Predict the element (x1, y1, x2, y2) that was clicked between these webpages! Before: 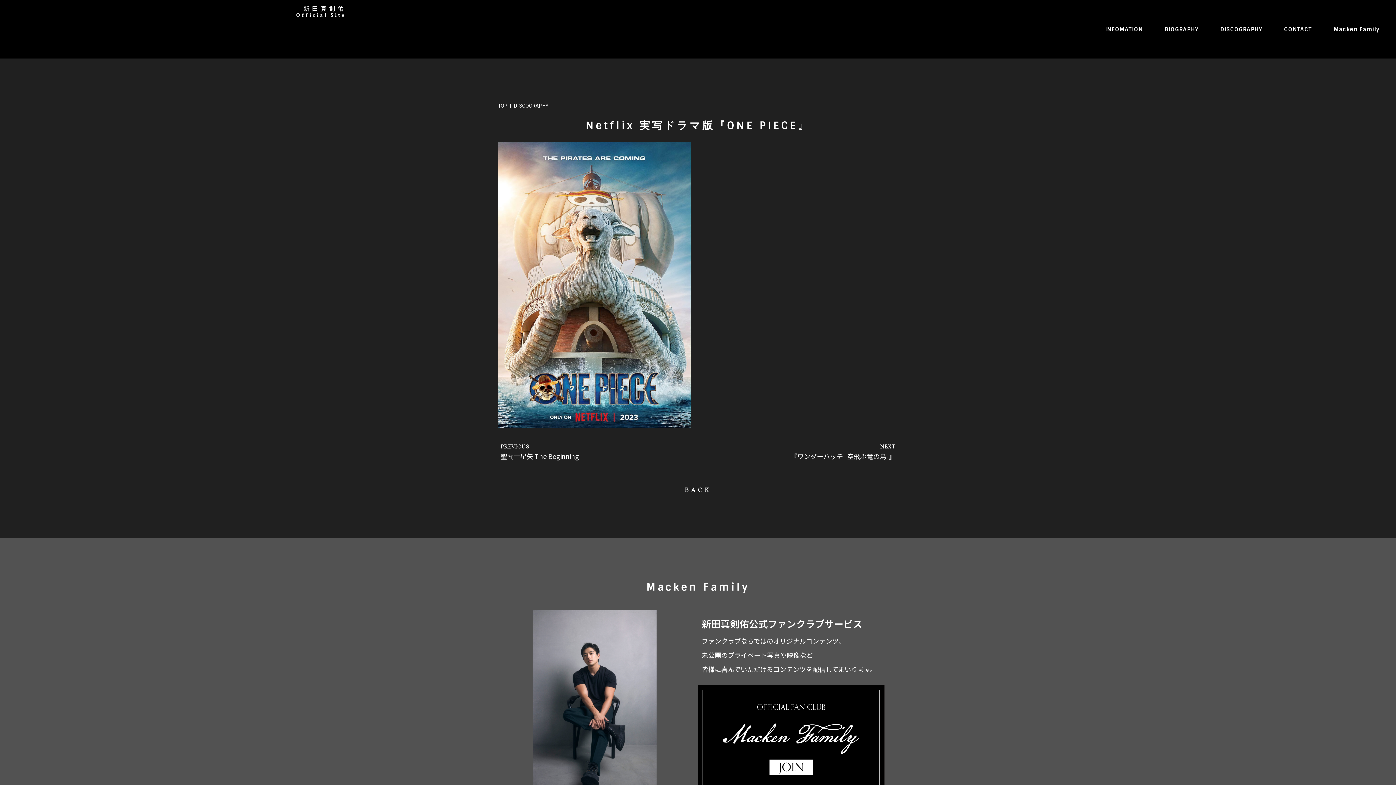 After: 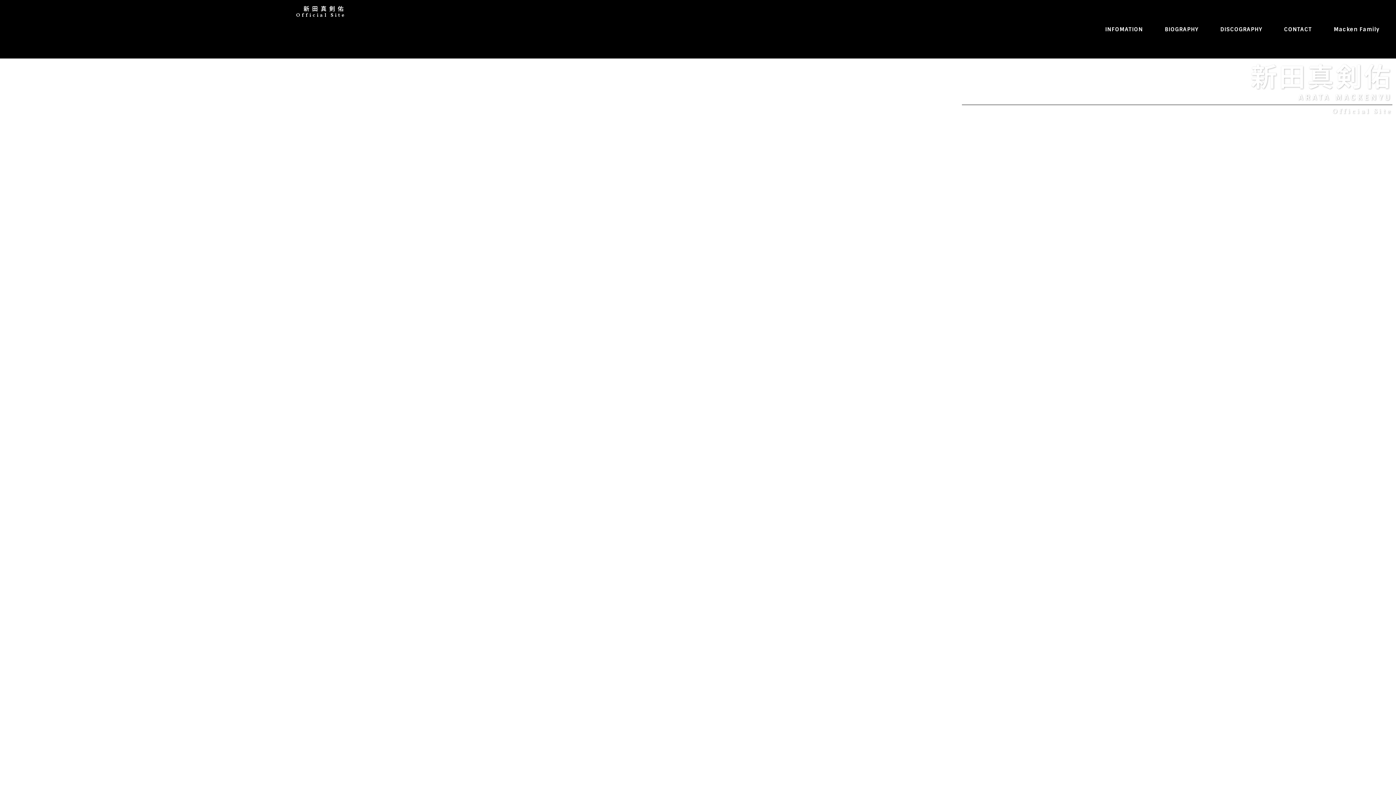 Action: bbox: (498, 102, 507, 109) label: TOP